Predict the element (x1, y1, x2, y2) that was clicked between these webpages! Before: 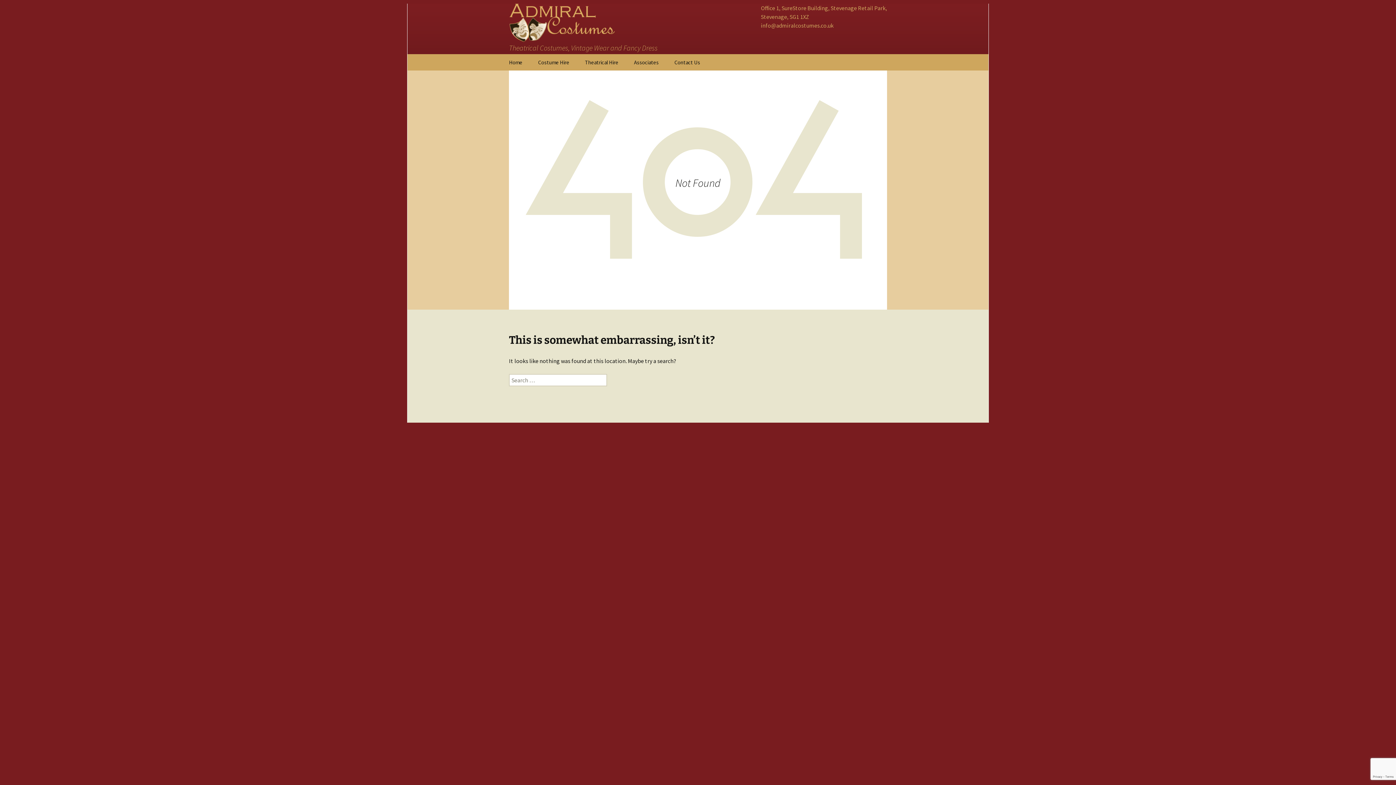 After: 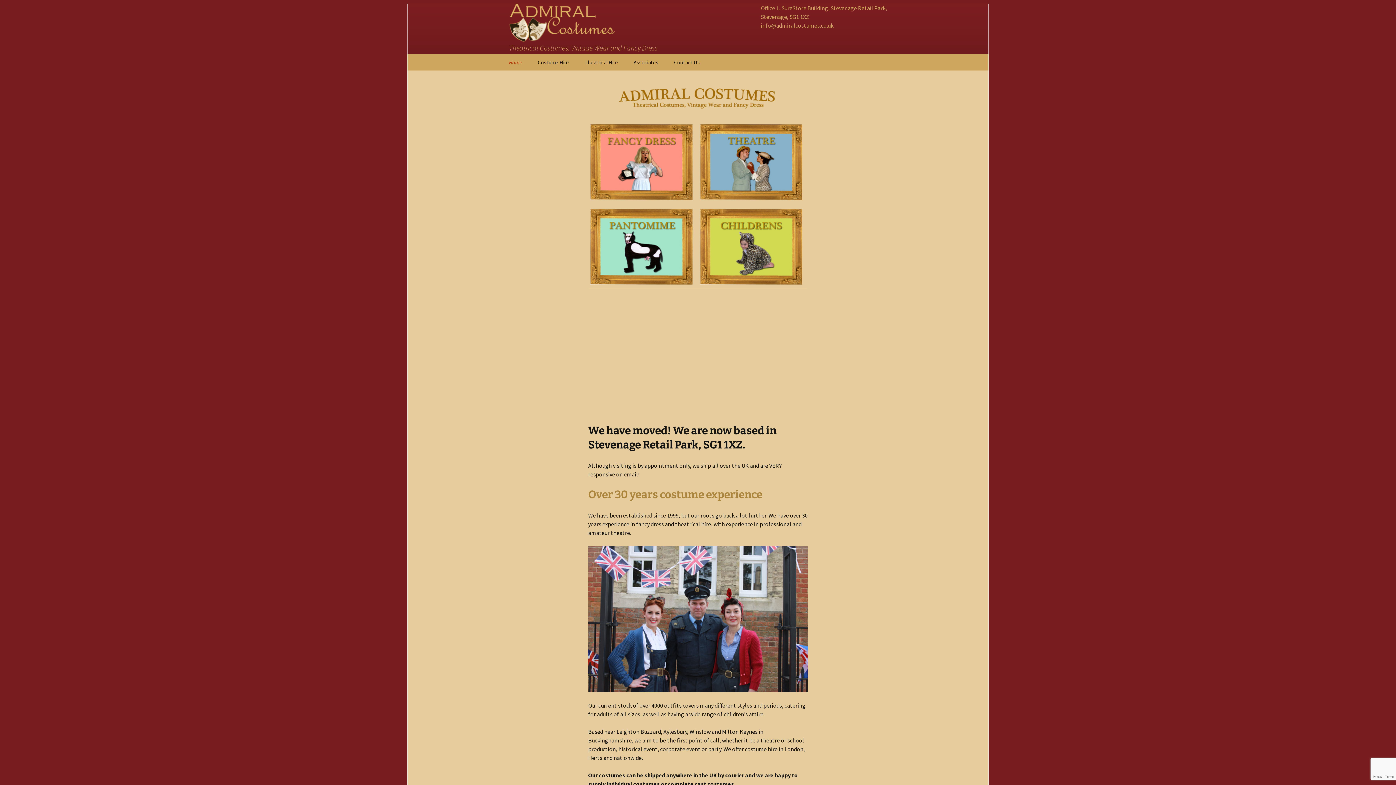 Action: label: Office 1, SureStore Building, Stevenage Retail Park,
Stevenage, SG1 1XZ
info@admiralcostumes.co.uk
Theatrical Costumes, Vintage Wear and Fancy Dress bbox: (501, 3, 894, 54)